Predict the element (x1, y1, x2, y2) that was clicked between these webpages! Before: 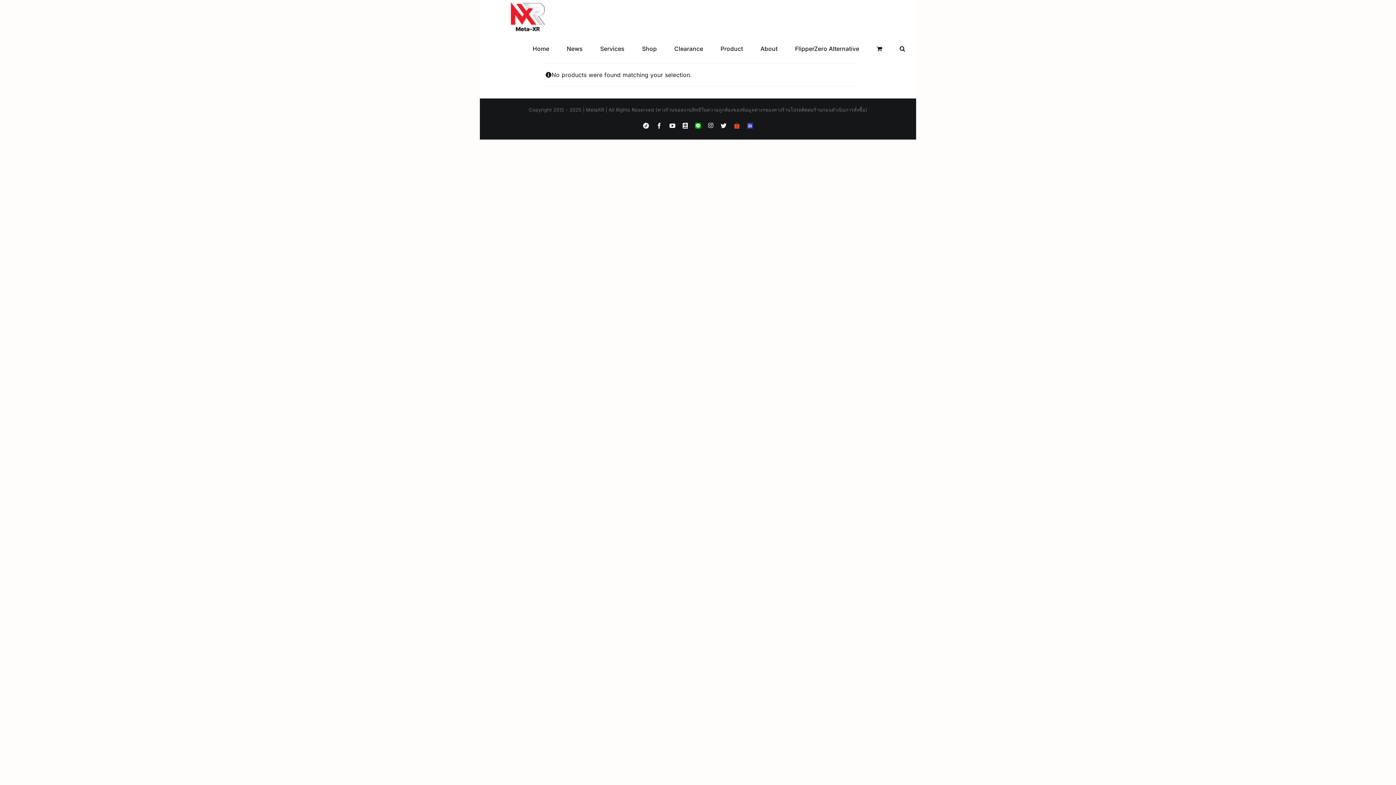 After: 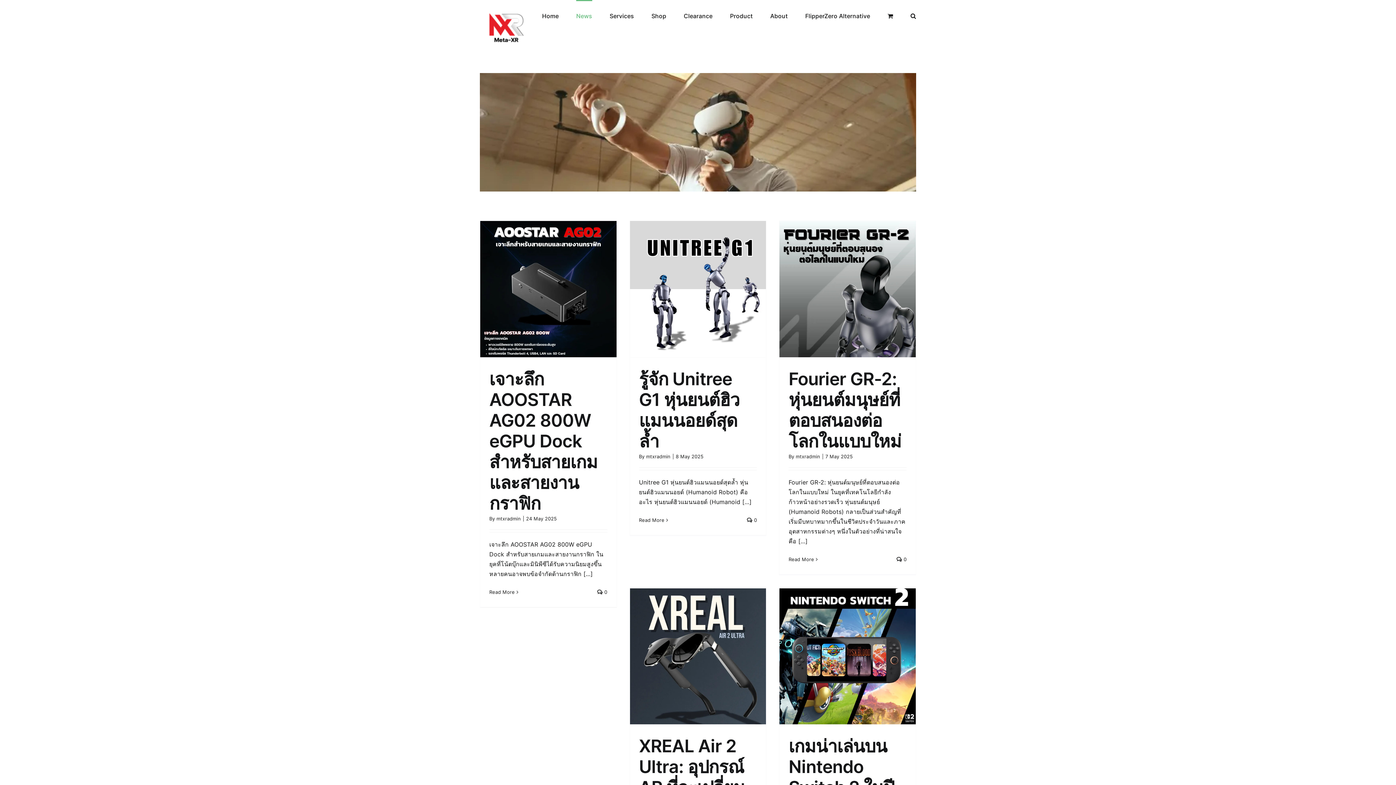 Action: bbox: (566, 32, 582, 63) label: News